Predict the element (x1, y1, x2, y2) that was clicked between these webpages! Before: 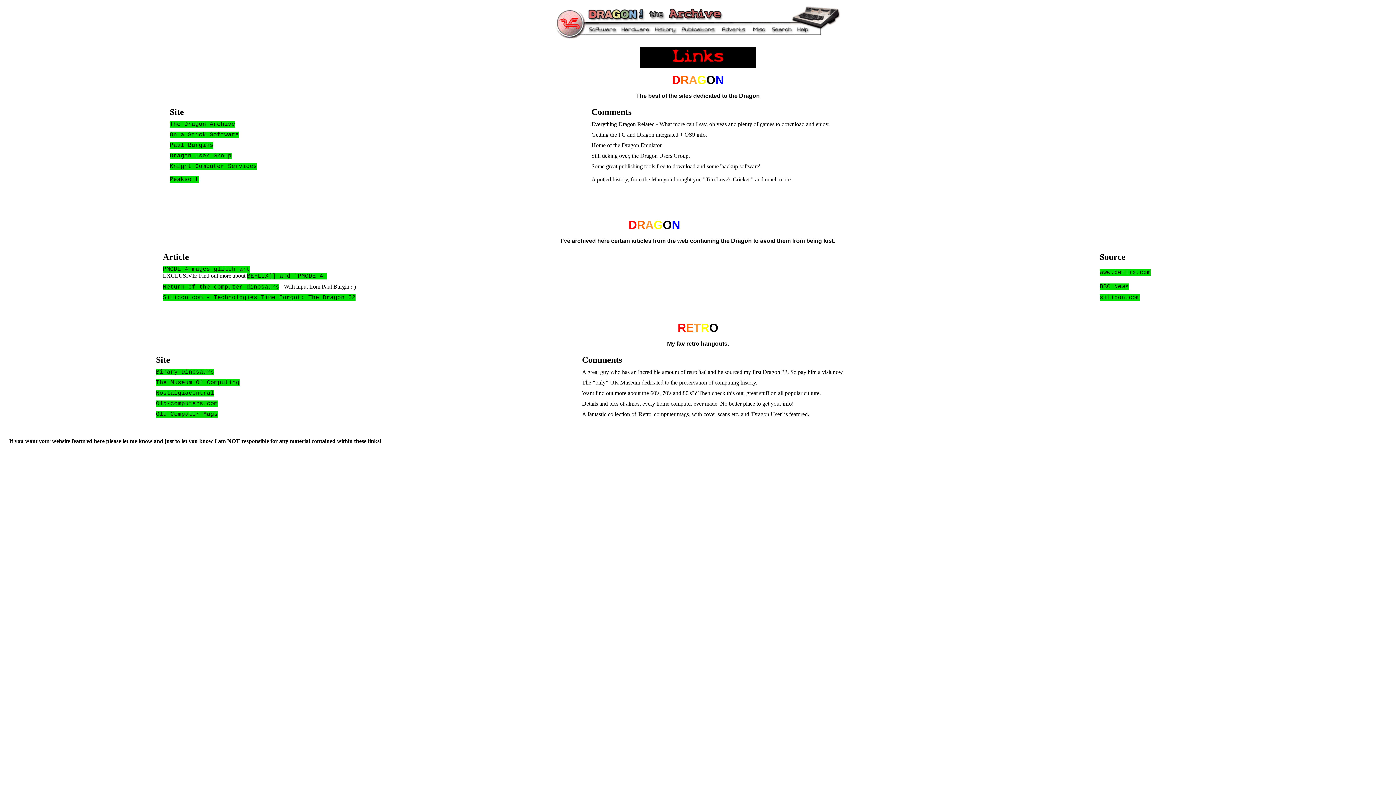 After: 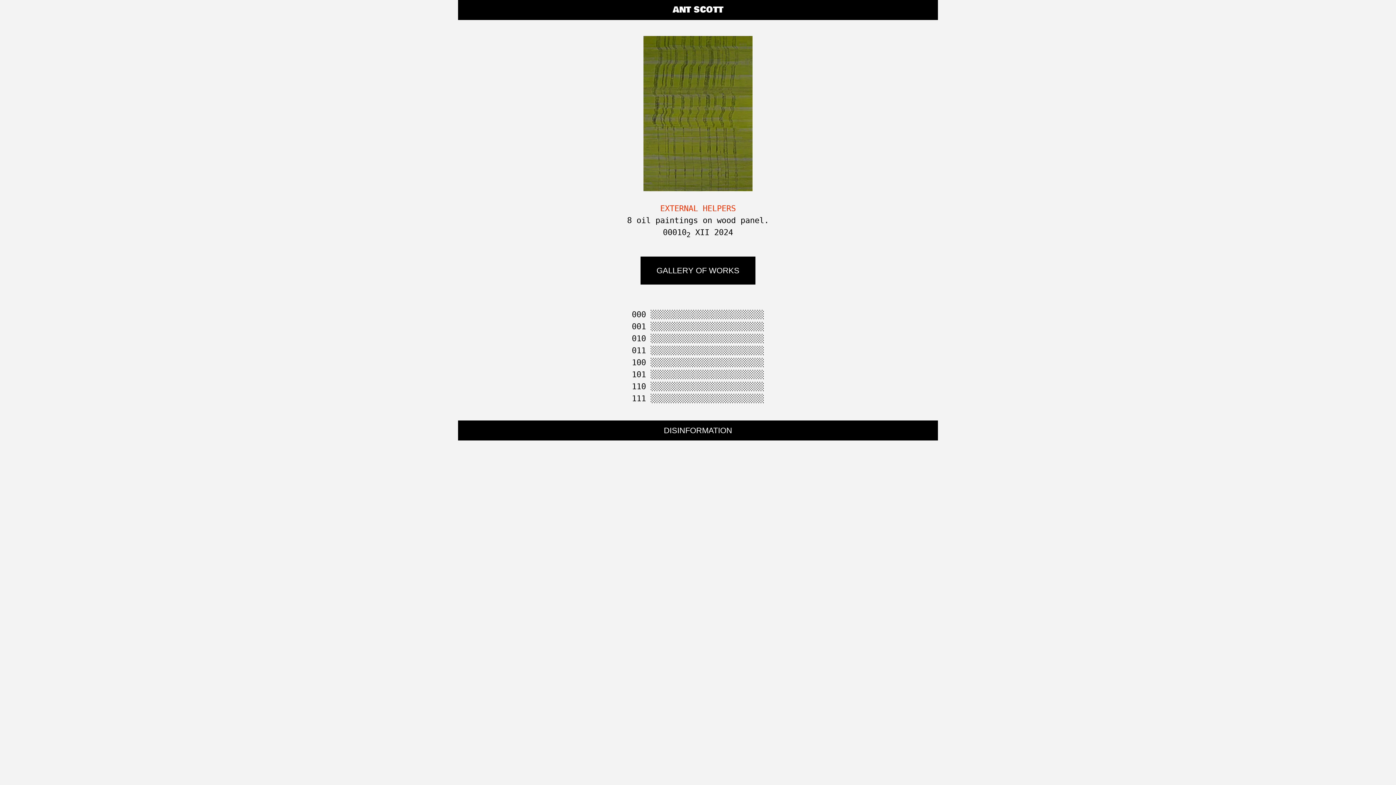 Action: bbox: (1100, 269, 1150, 276) label: www.beflix.com